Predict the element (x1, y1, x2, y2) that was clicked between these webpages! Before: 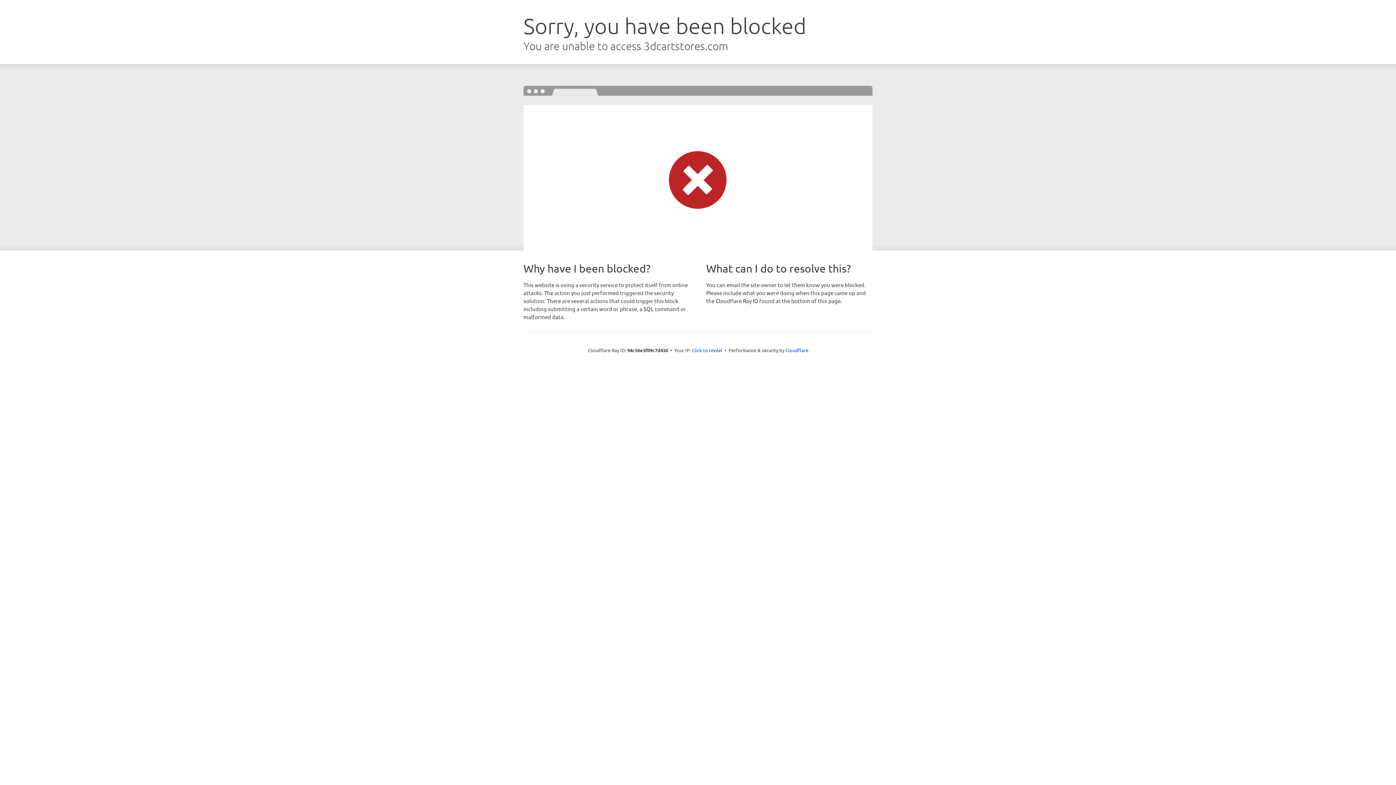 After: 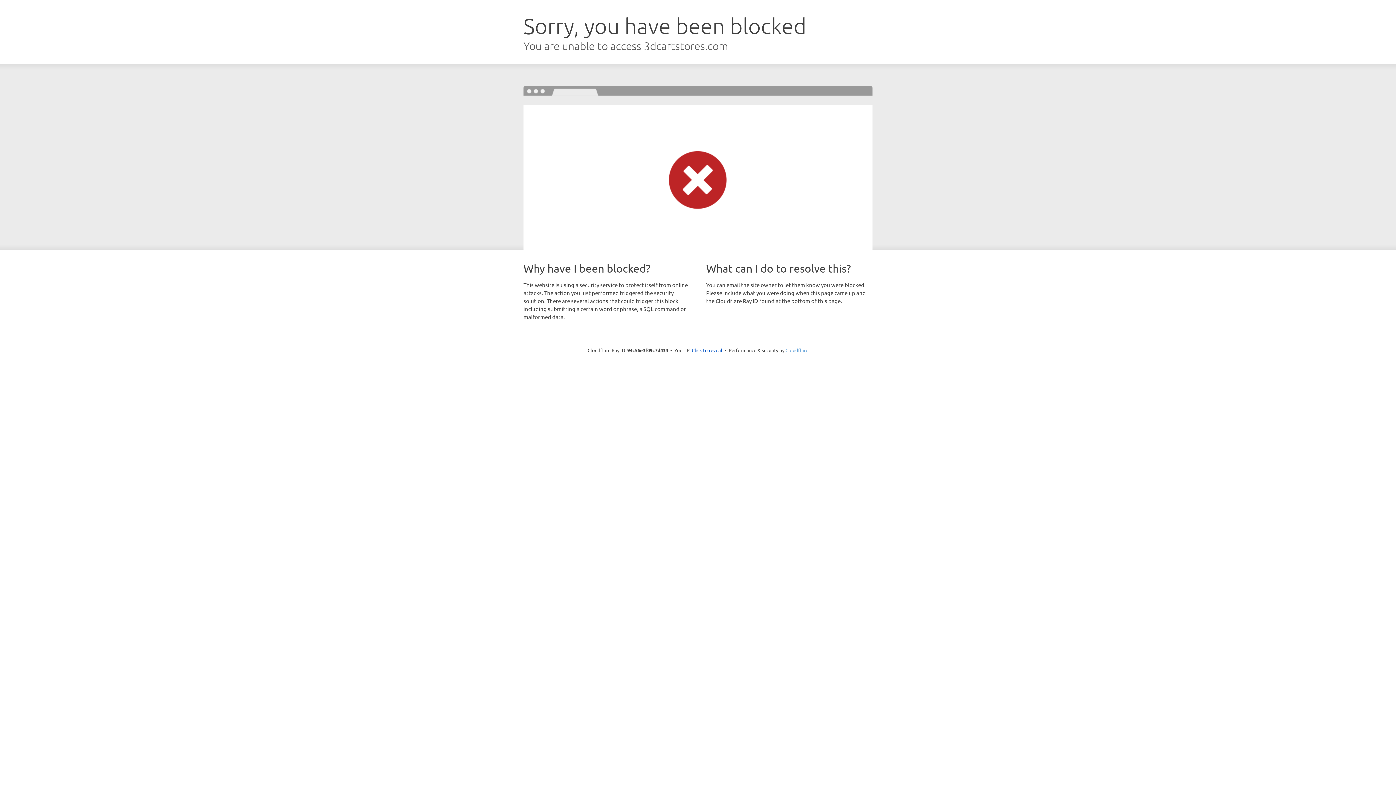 Action: label: Cloudflare bbox: (785, 347, 808, 353)